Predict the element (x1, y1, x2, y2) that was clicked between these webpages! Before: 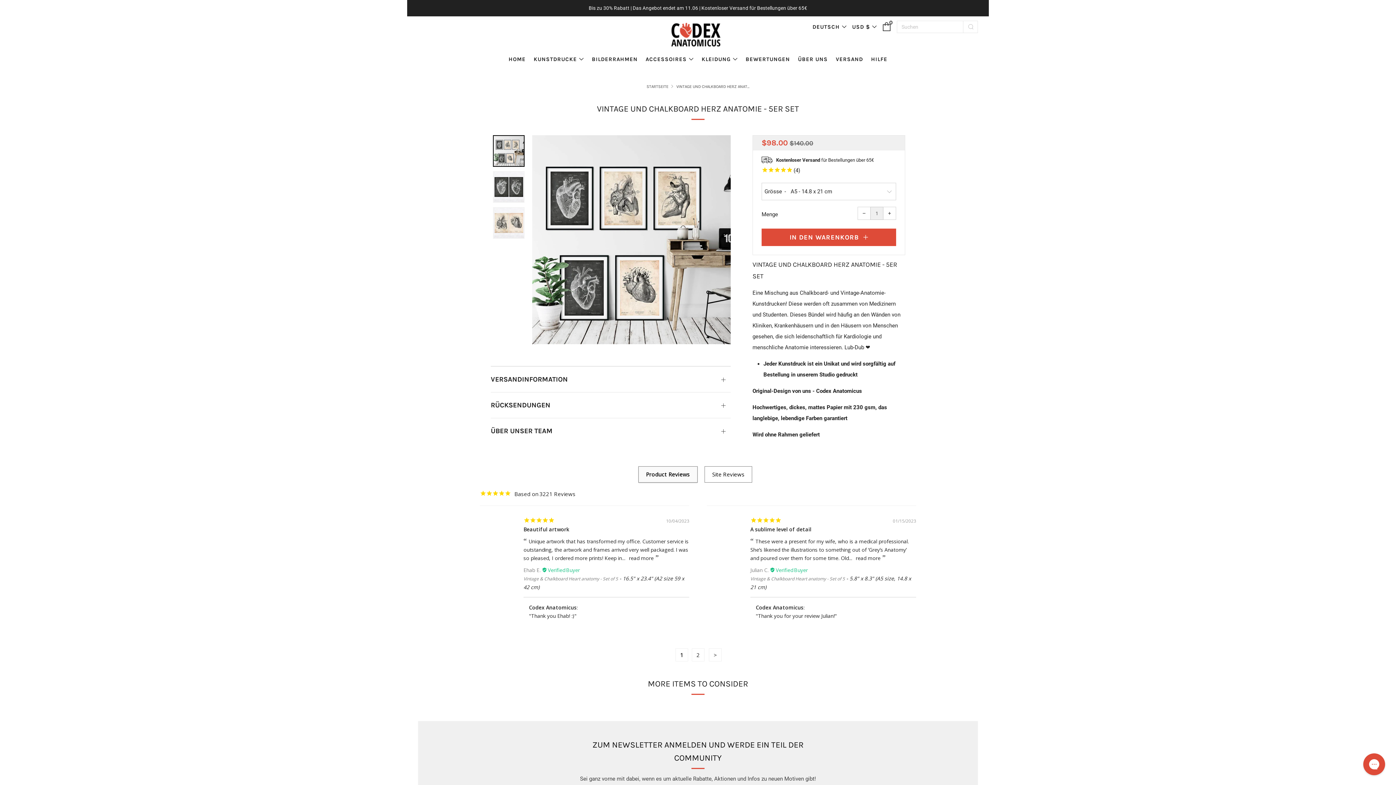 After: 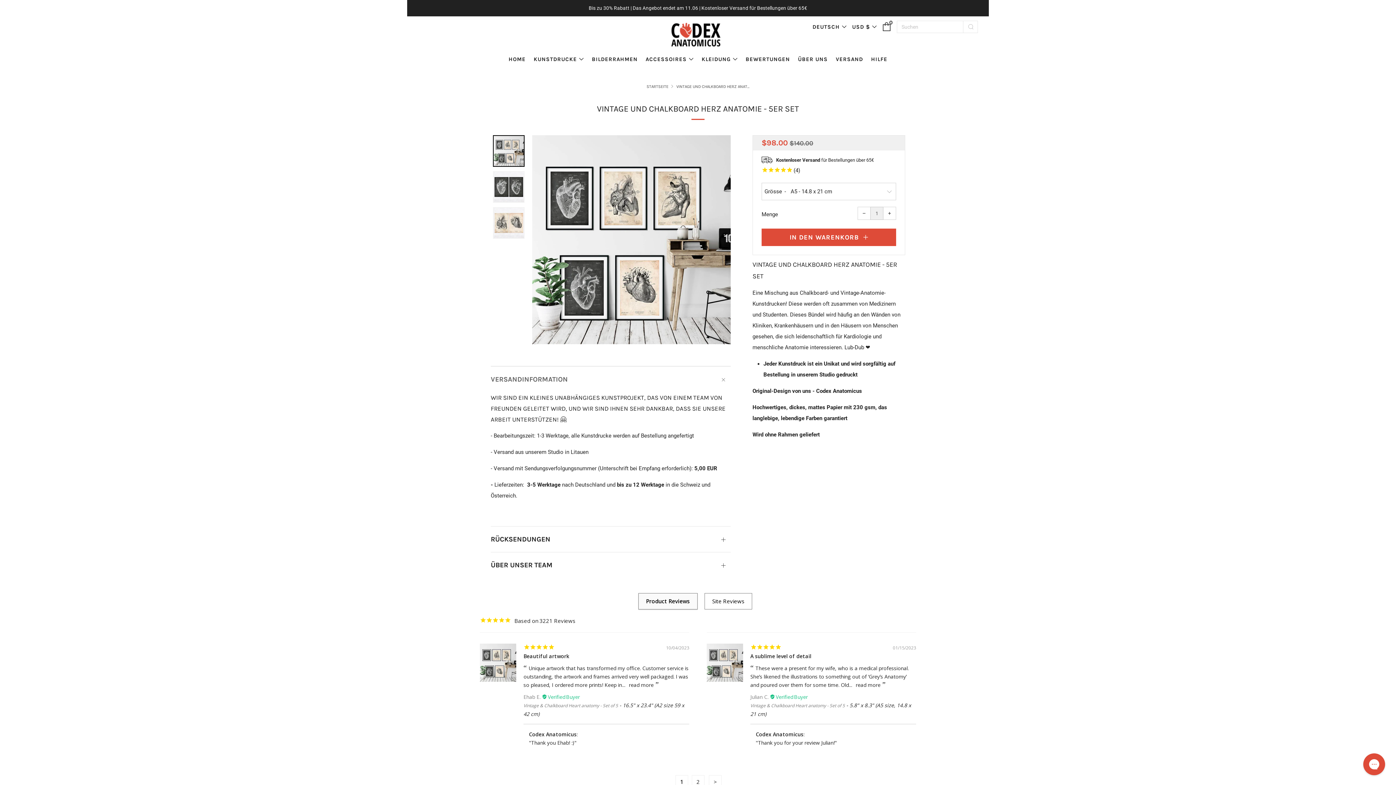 Action: label: VERSANDINFORMATION
Öffnen bbox: (490, 366, 730, 385)